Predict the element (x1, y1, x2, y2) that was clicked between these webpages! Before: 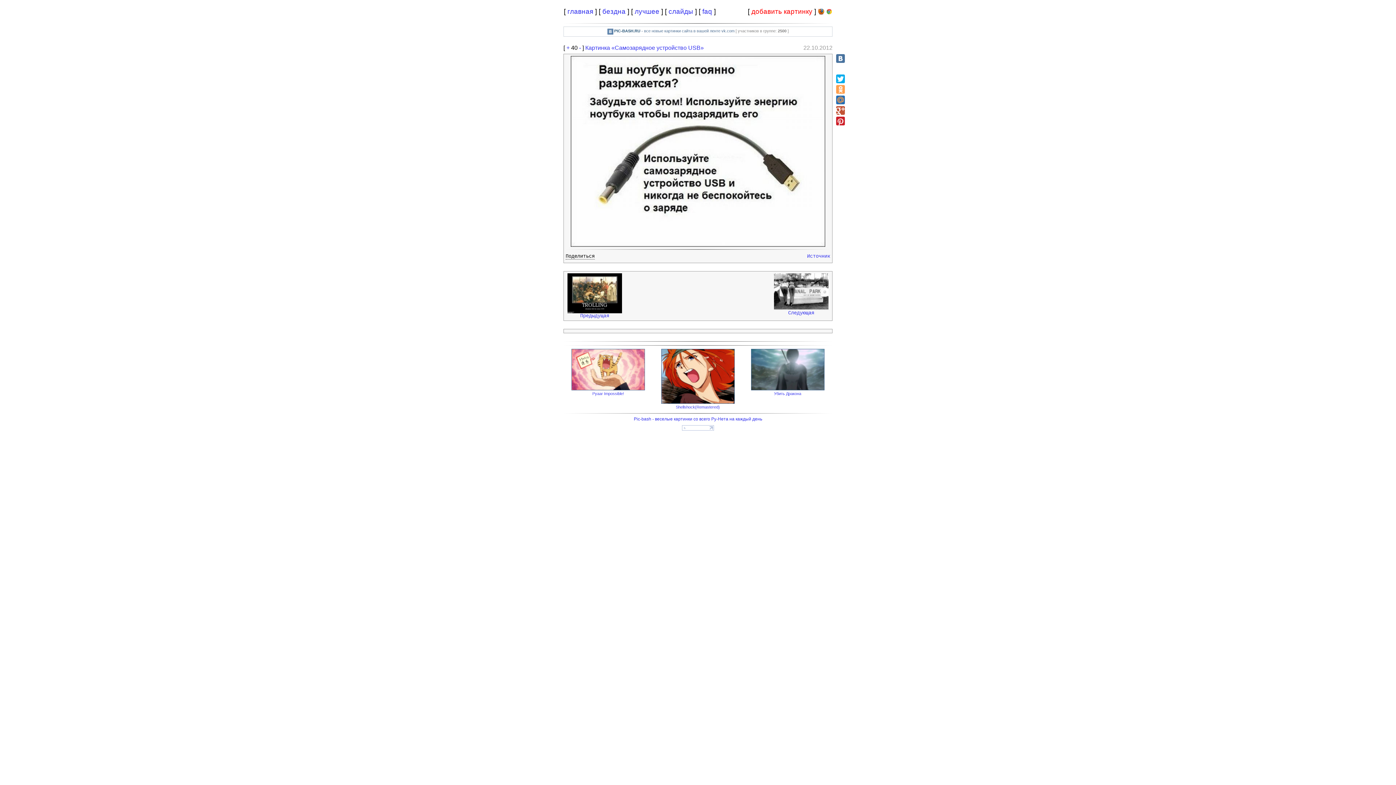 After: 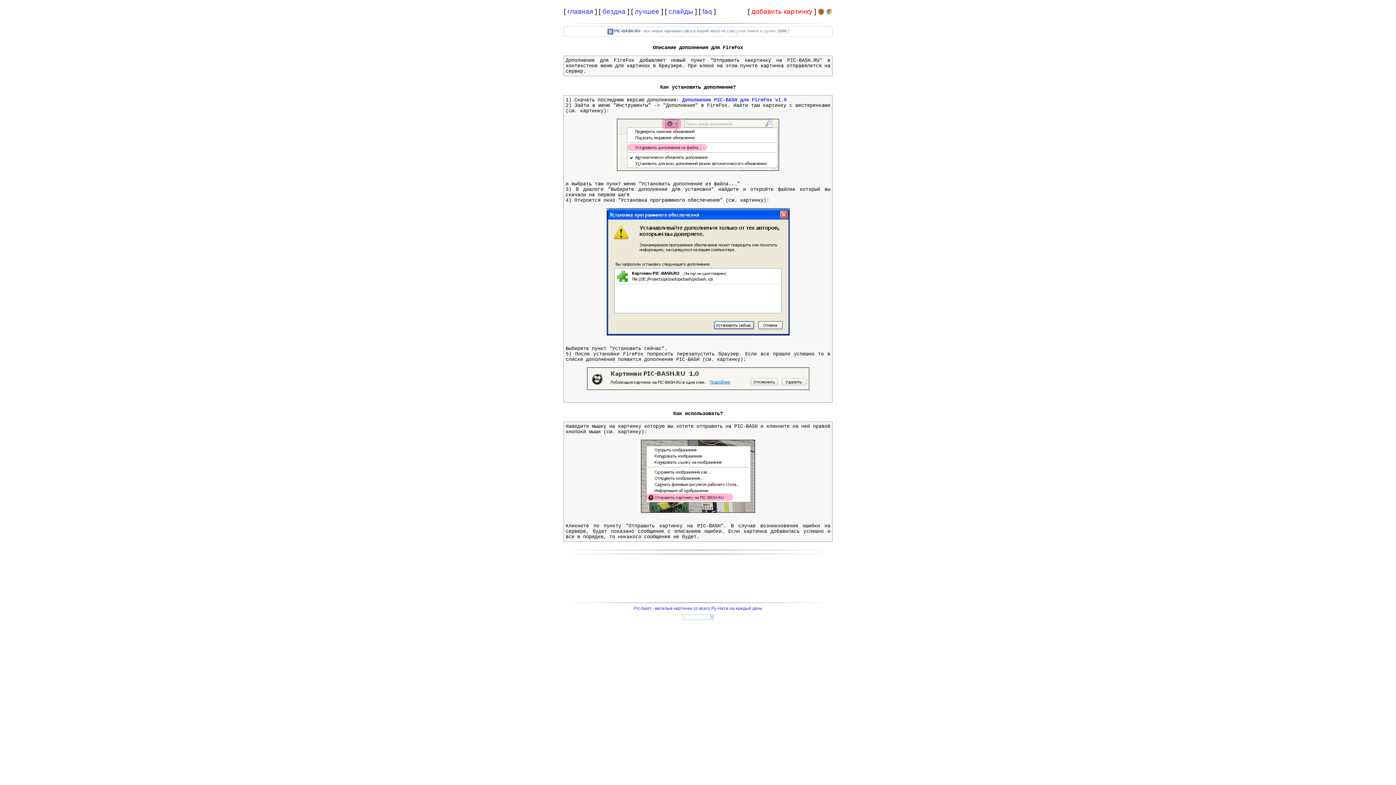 Action: bbox: (818, 10, 824, 15)